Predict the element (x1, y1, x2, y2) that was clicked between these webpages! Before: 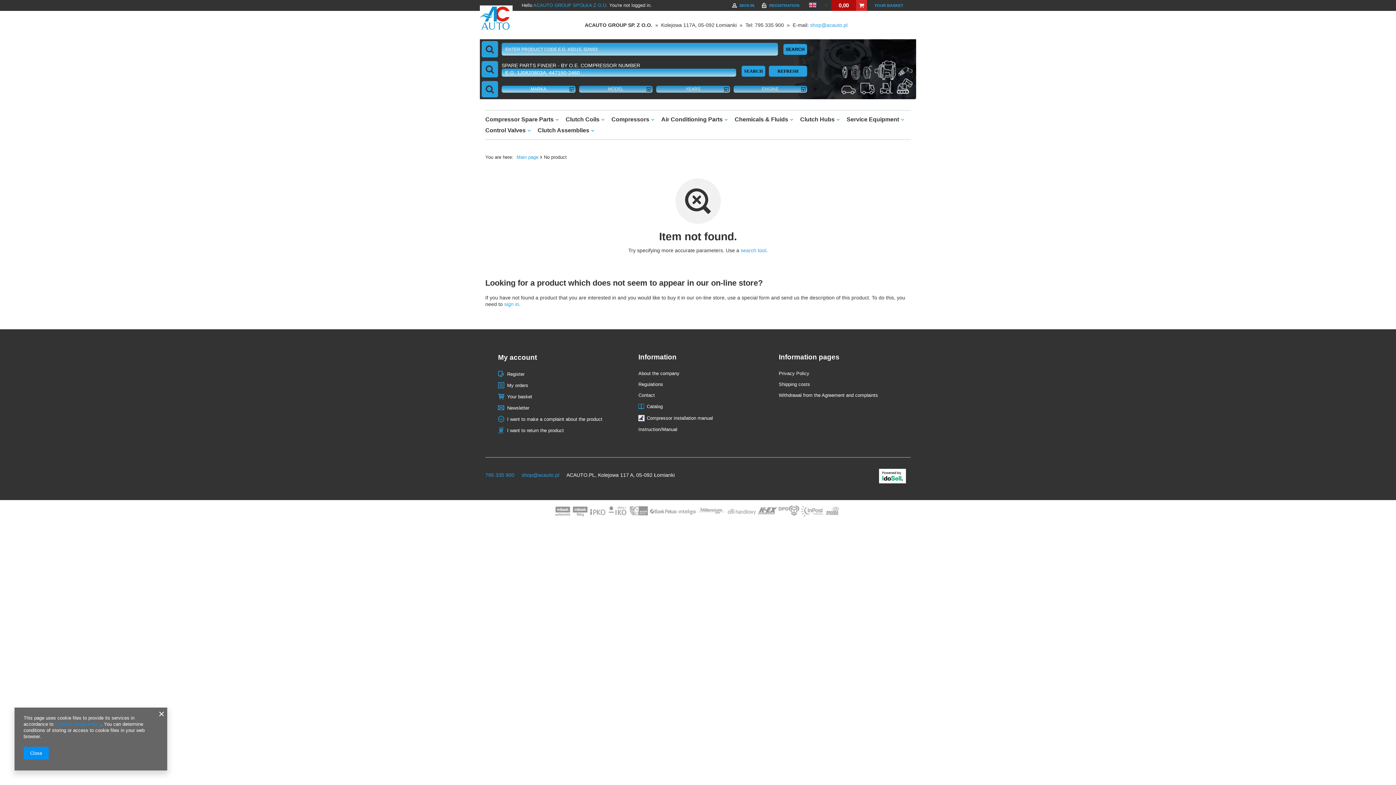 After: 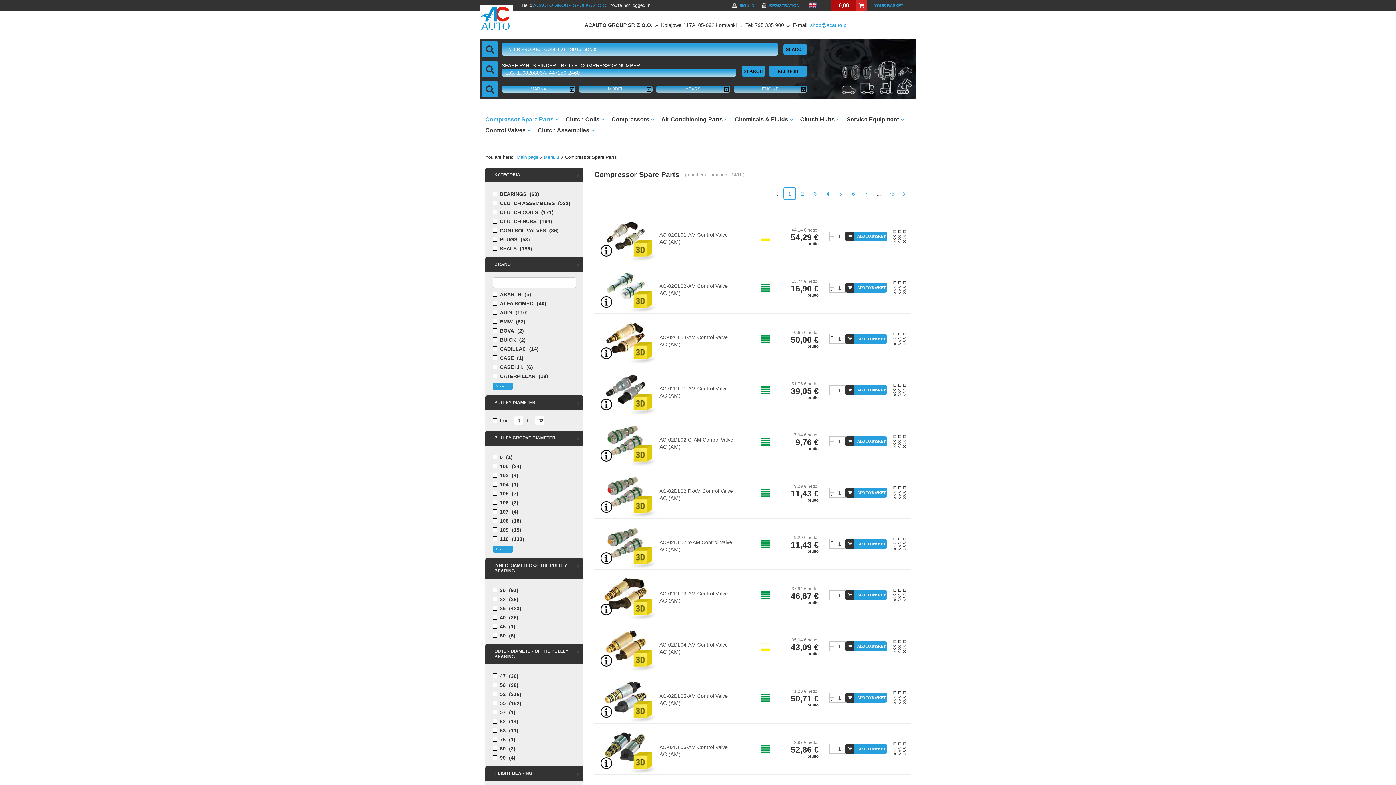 Action: bbox: (481, 114, 562, 125) label: Compressor Spare Parts